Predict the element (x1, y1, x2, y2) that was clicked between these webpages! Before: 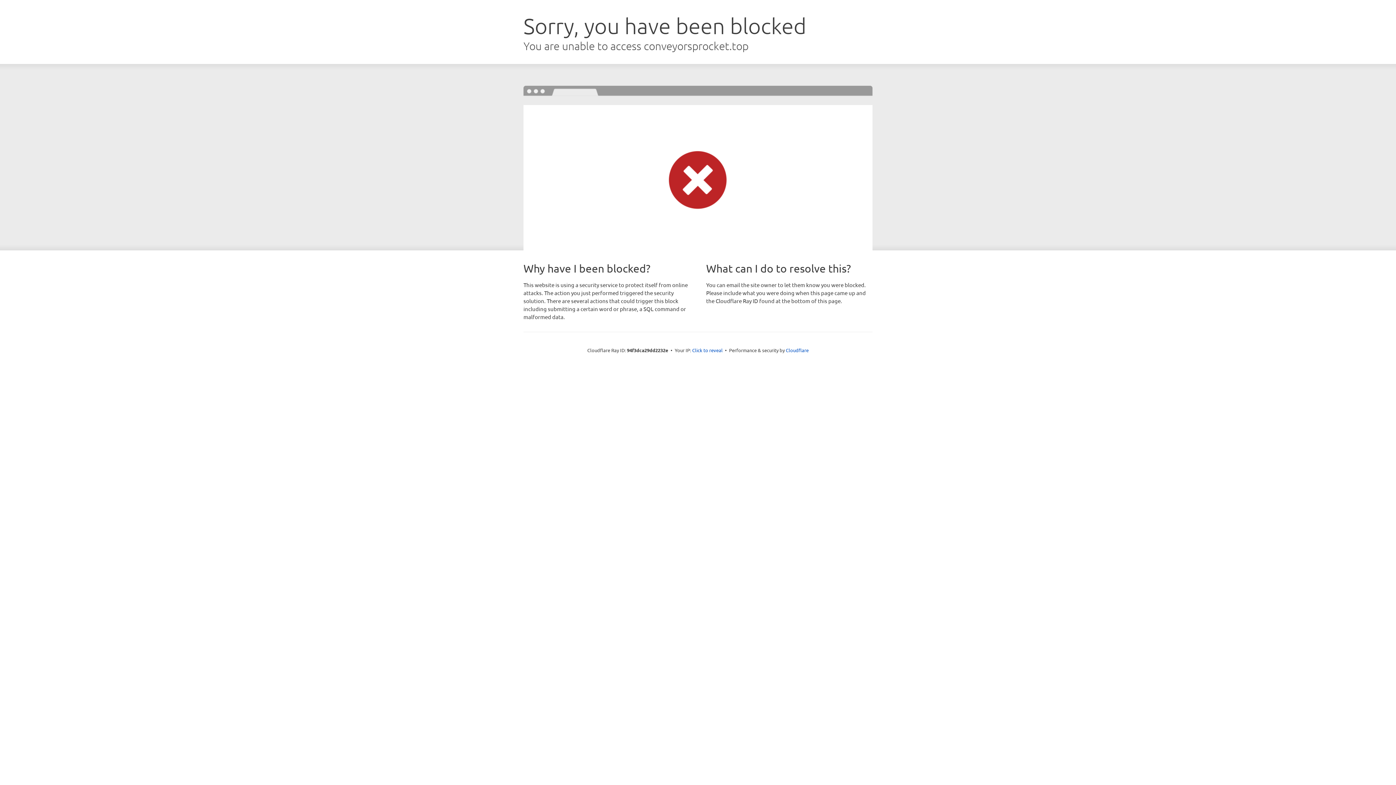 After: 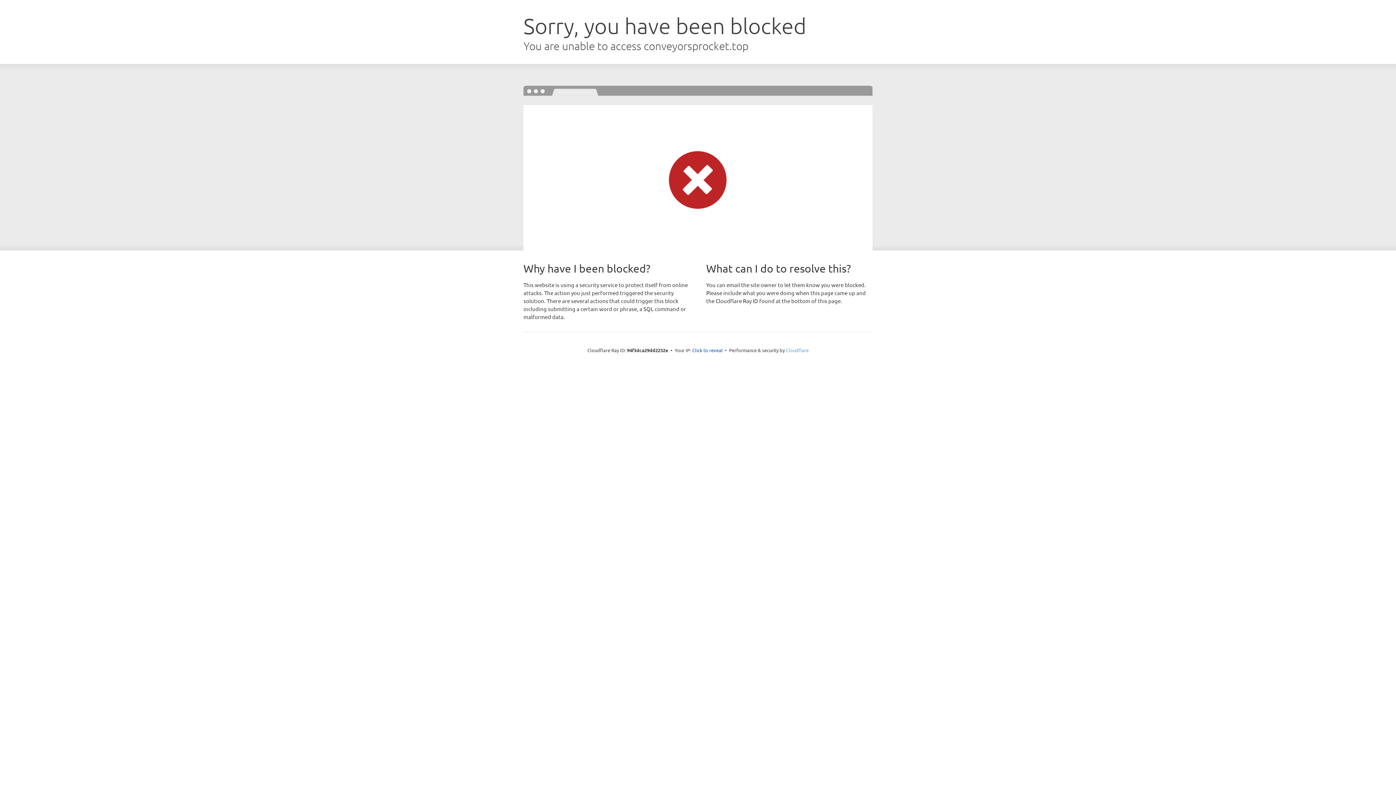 Action: bbox: (786, 347, 808, 353) label: Cloudflare